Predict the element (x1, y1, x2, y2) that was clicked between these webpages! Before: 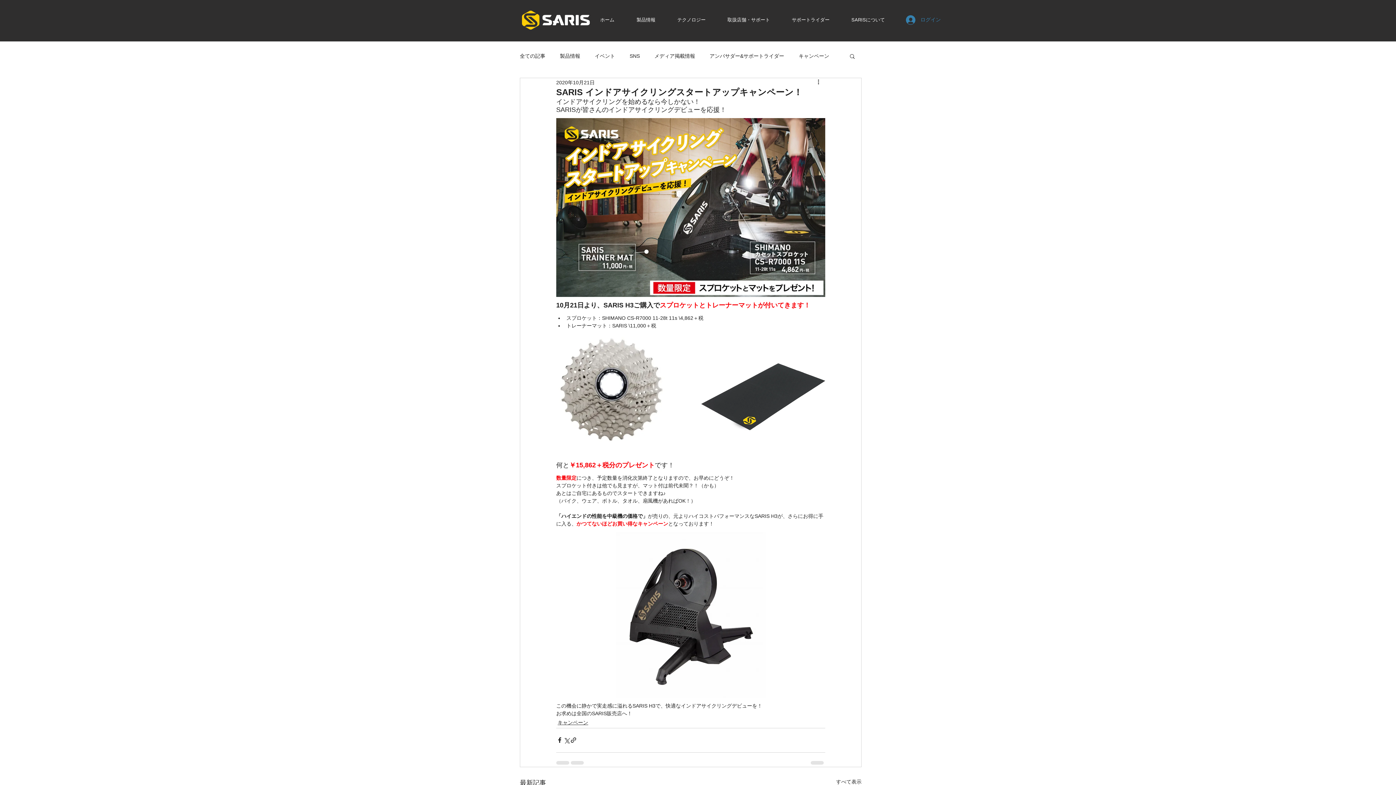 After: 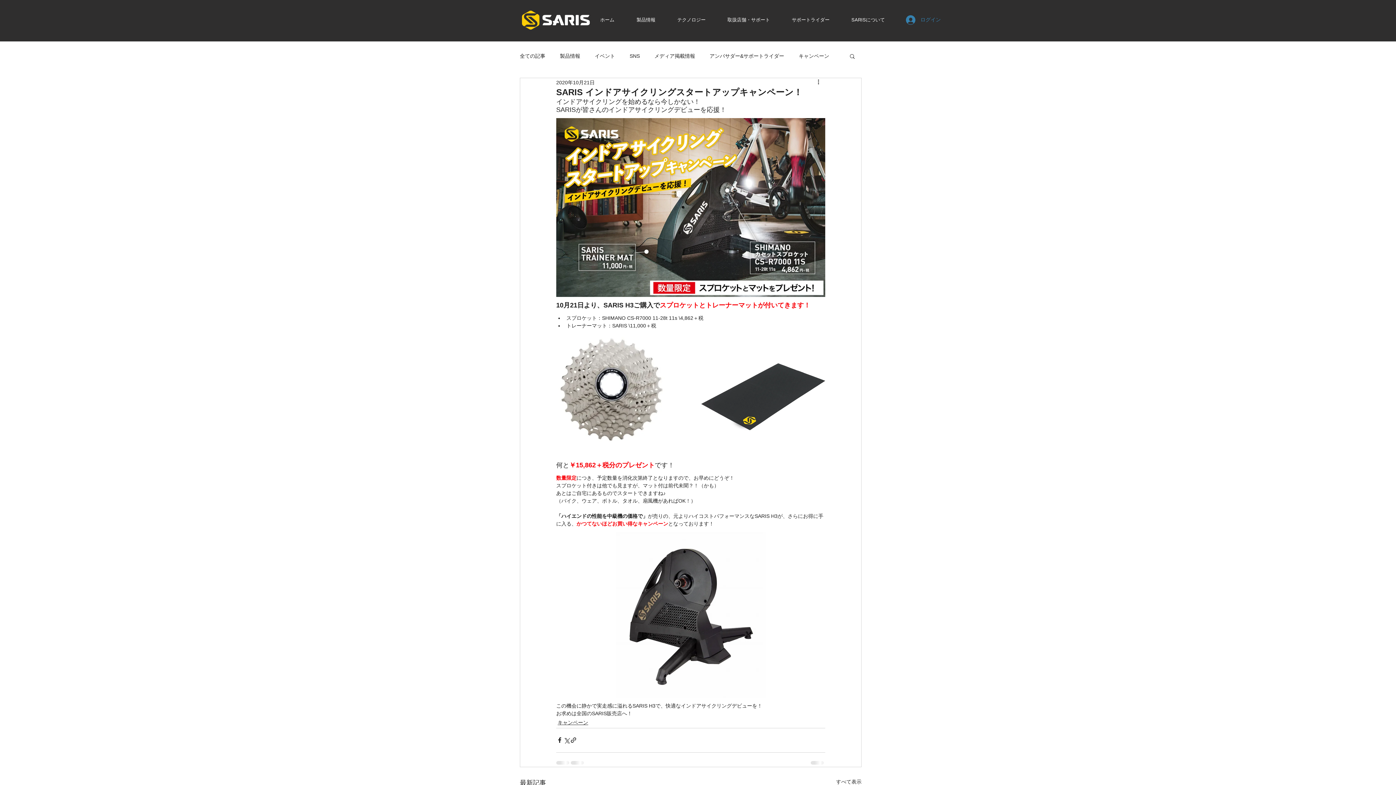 Action: label: SARISについて bbox: (845, 11, 901, 28)